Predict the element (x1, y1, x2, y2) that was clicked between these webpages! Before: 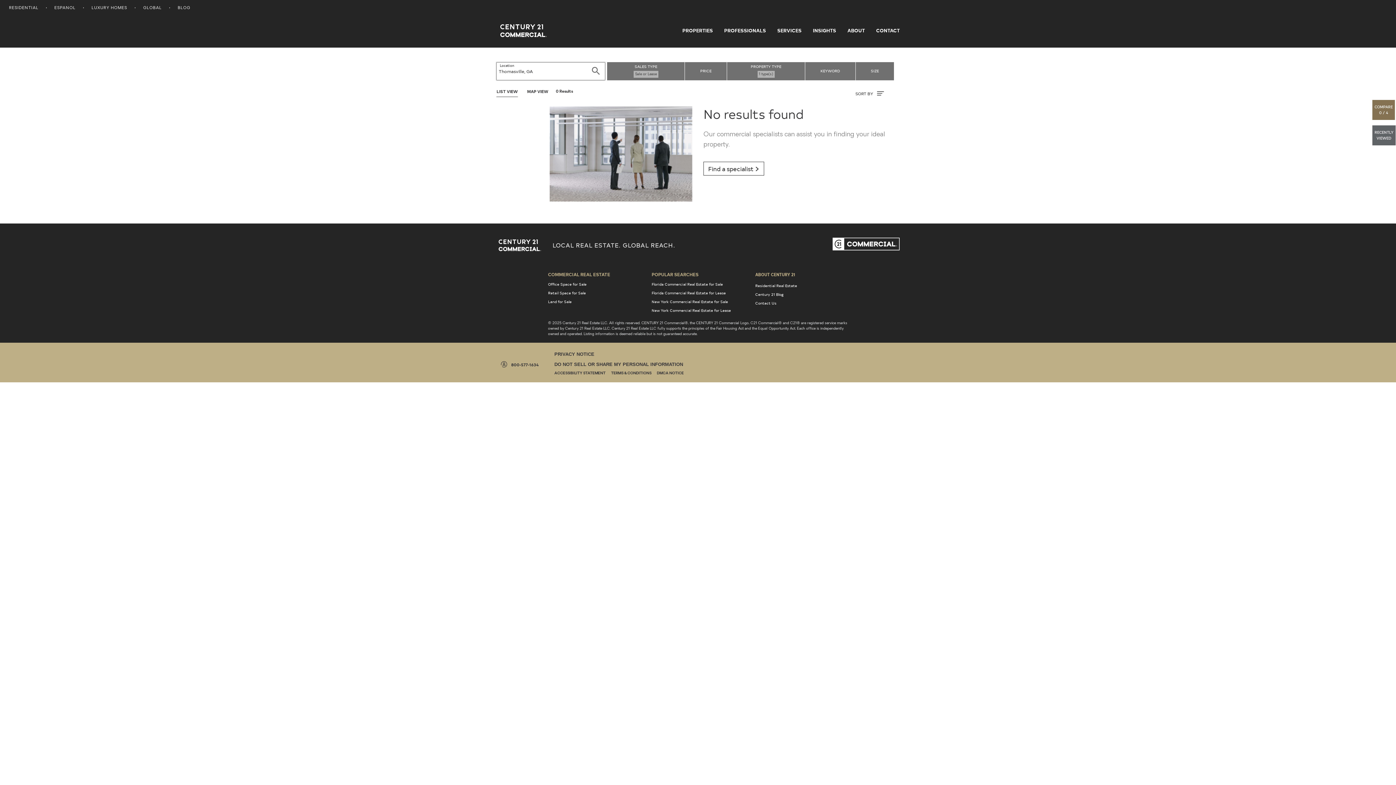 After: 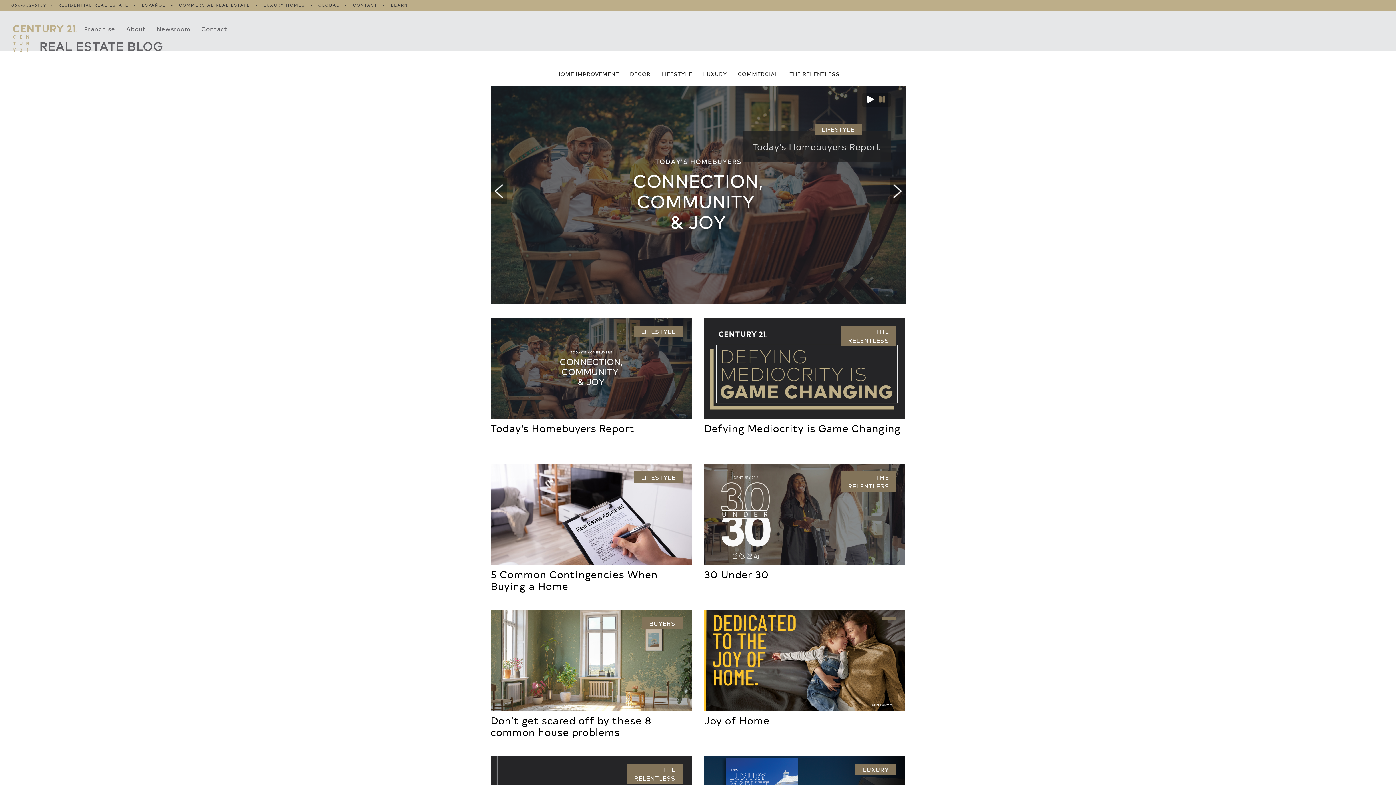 Action: bbox: (755, 291, 783, 297) label: Century 21 Blog